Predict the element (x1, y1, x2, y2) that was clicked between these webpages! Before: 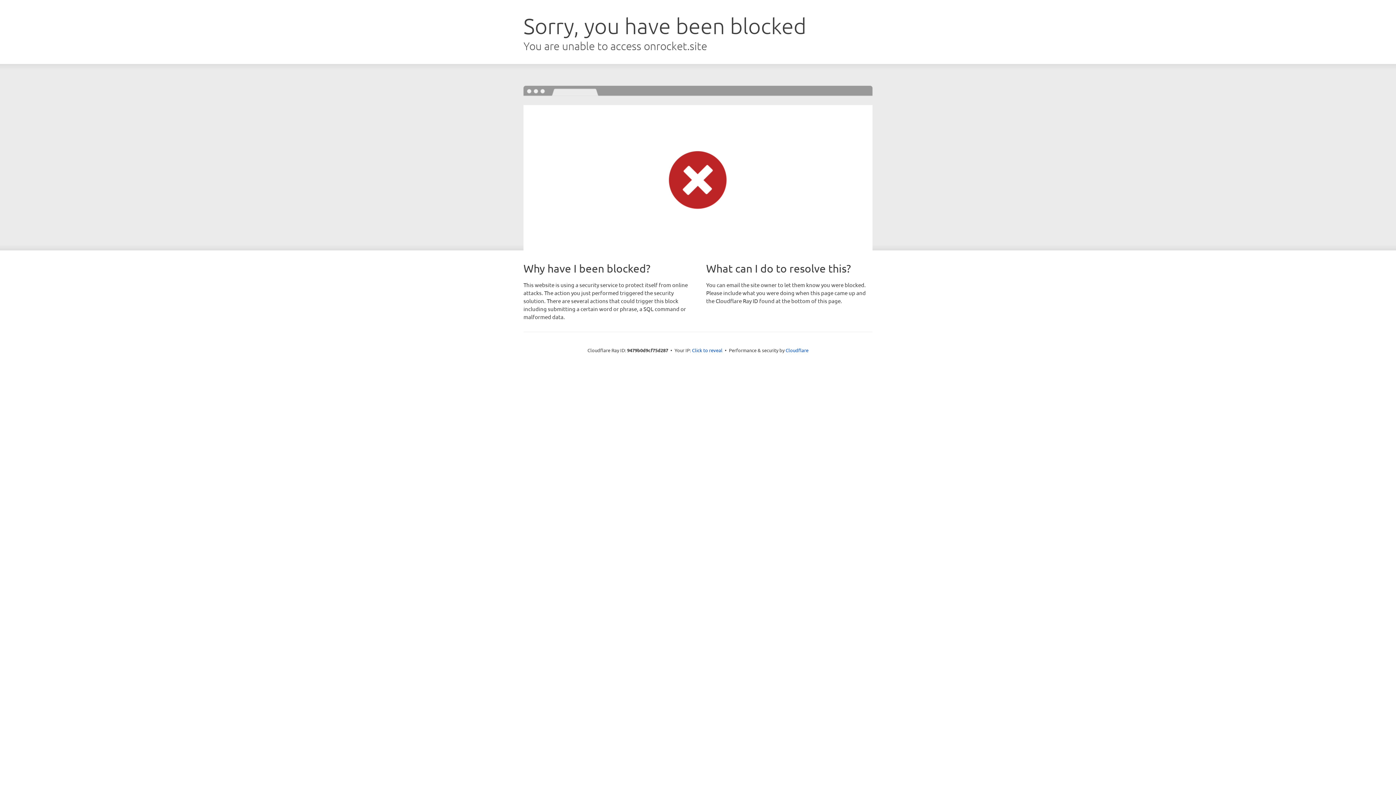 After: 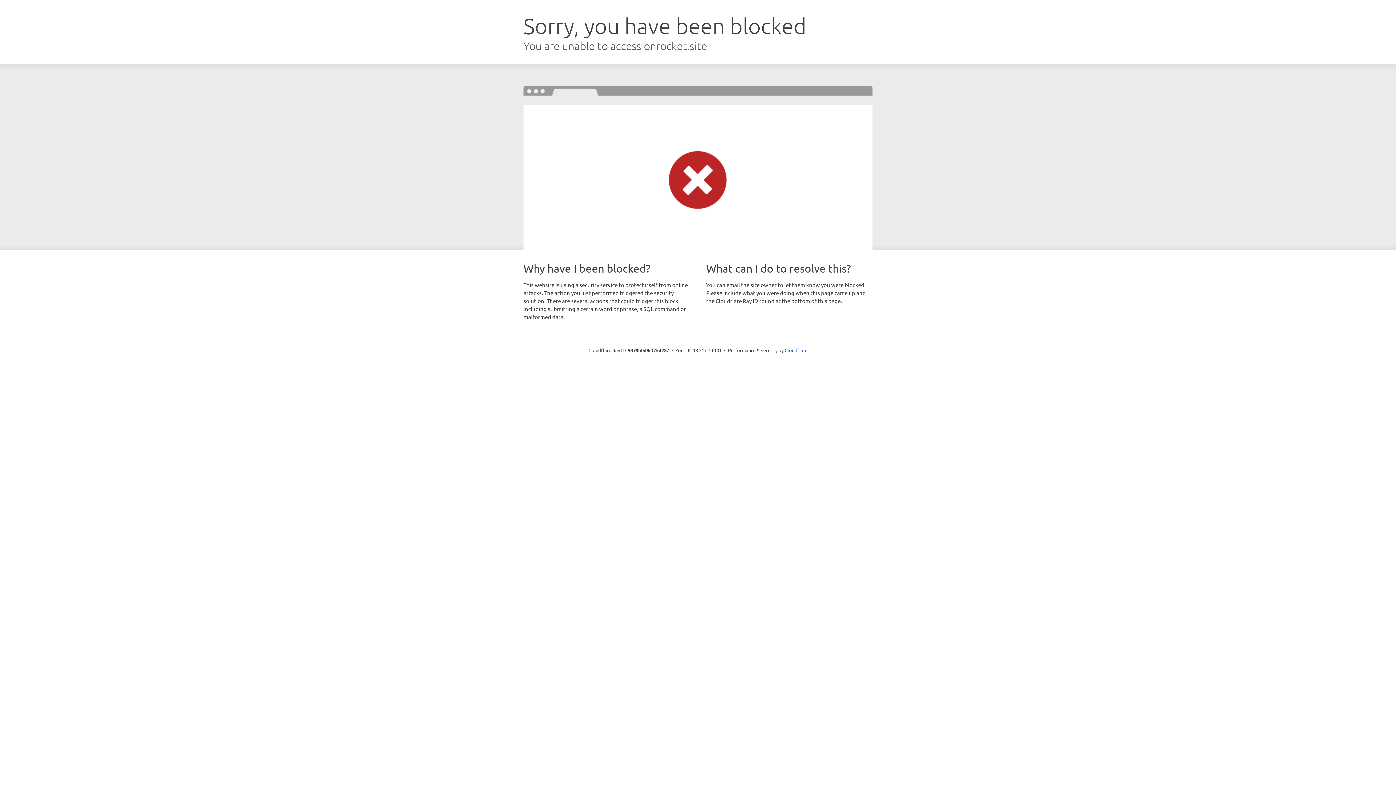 Action: label: Click to reveal bbox: (692, 346, 722, 353)